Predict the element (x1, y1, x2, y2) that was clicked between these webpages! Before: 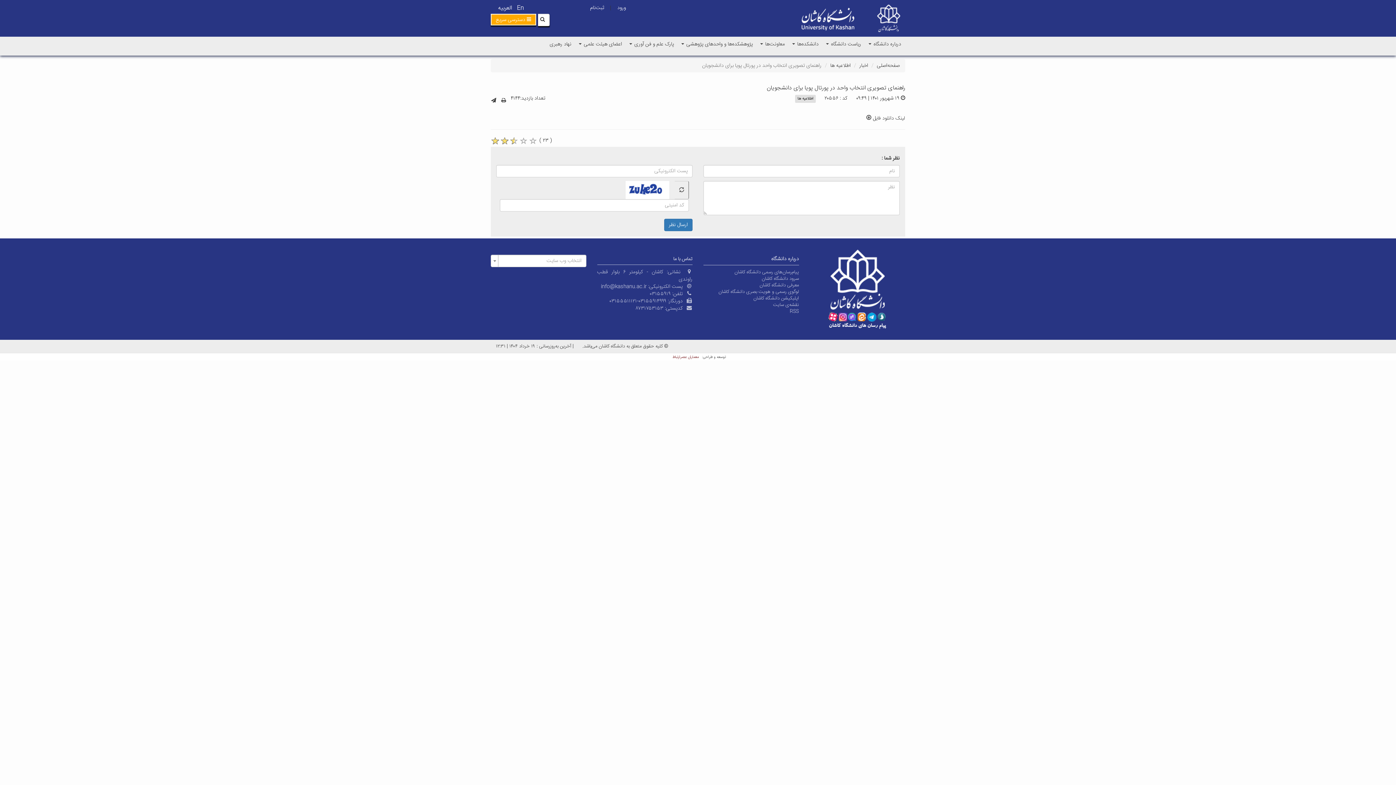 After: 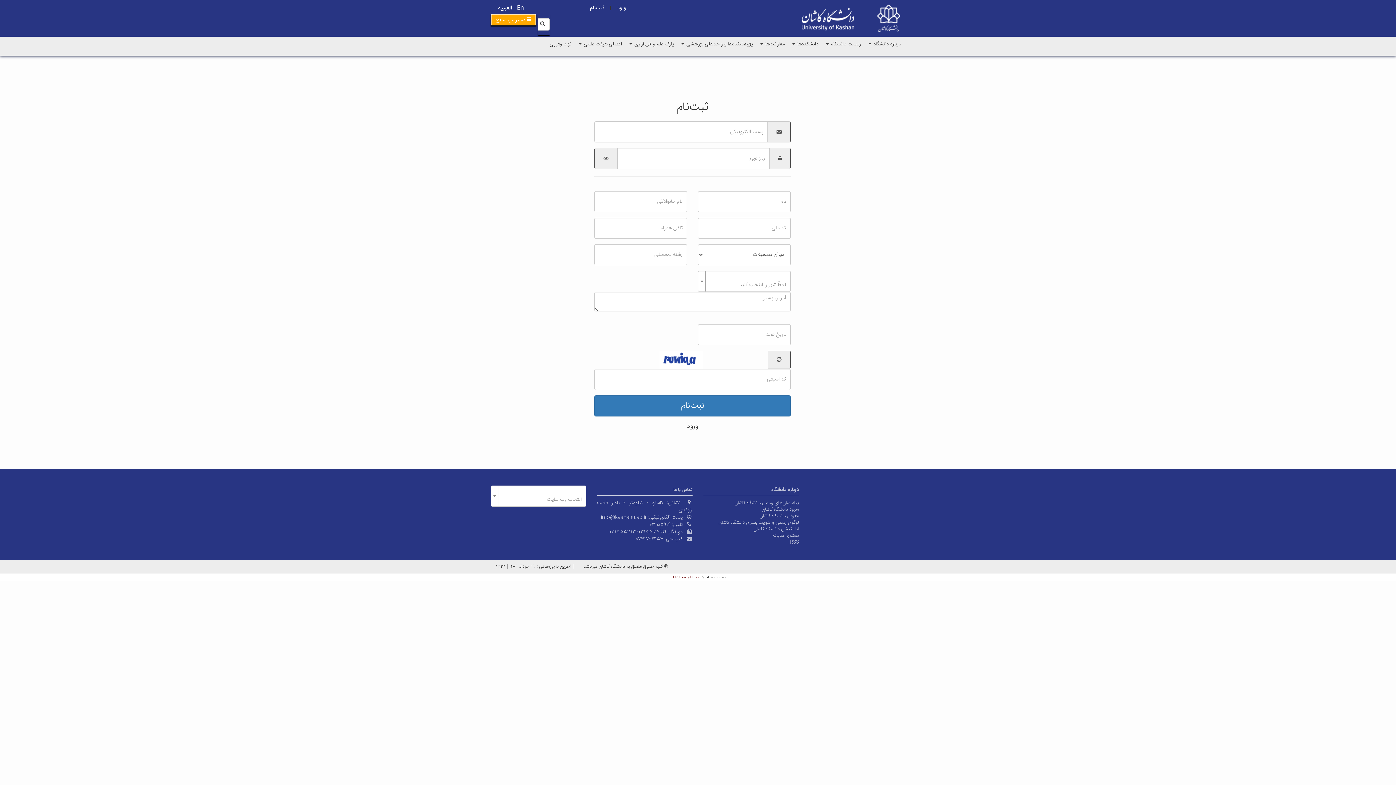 Action: label: ثبت‌نام bbox: (585, 1, 608, 14)